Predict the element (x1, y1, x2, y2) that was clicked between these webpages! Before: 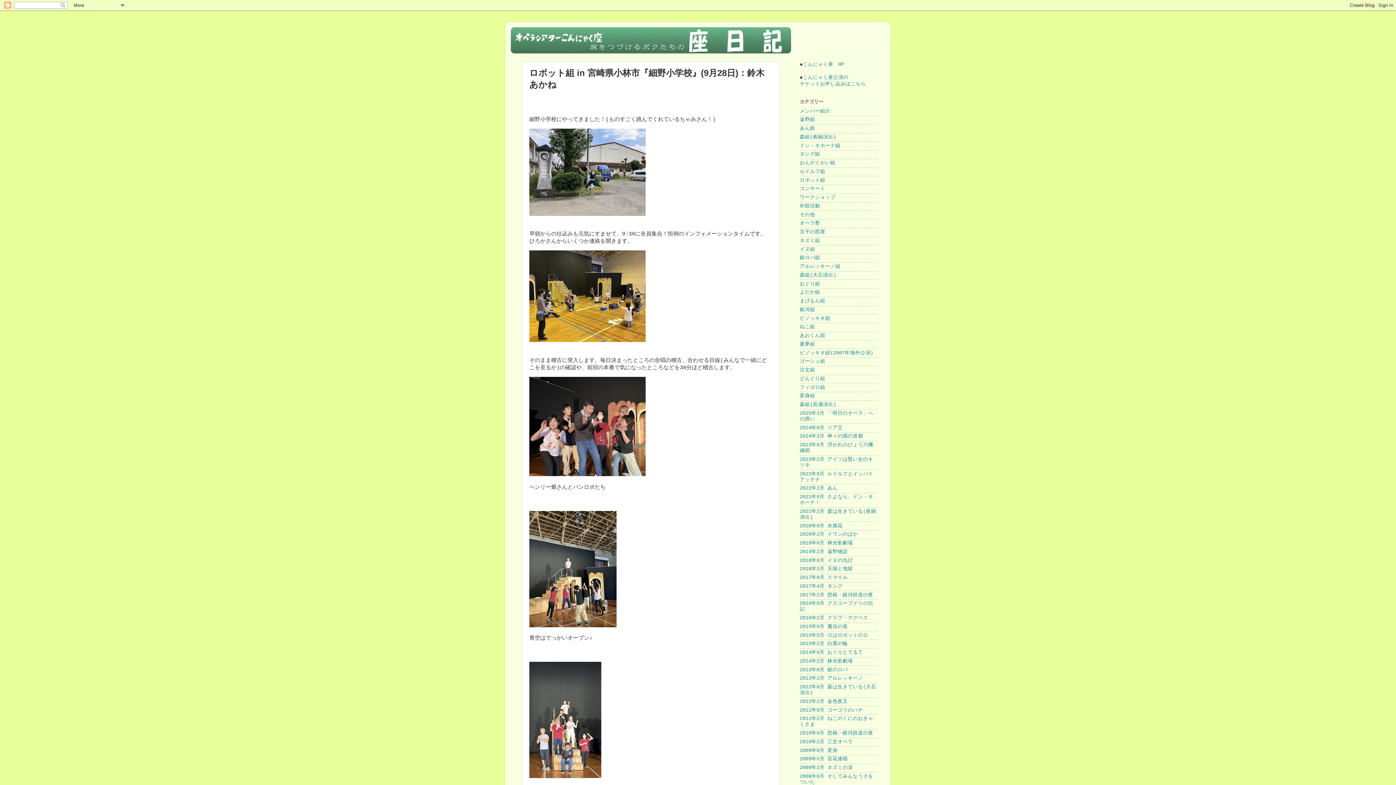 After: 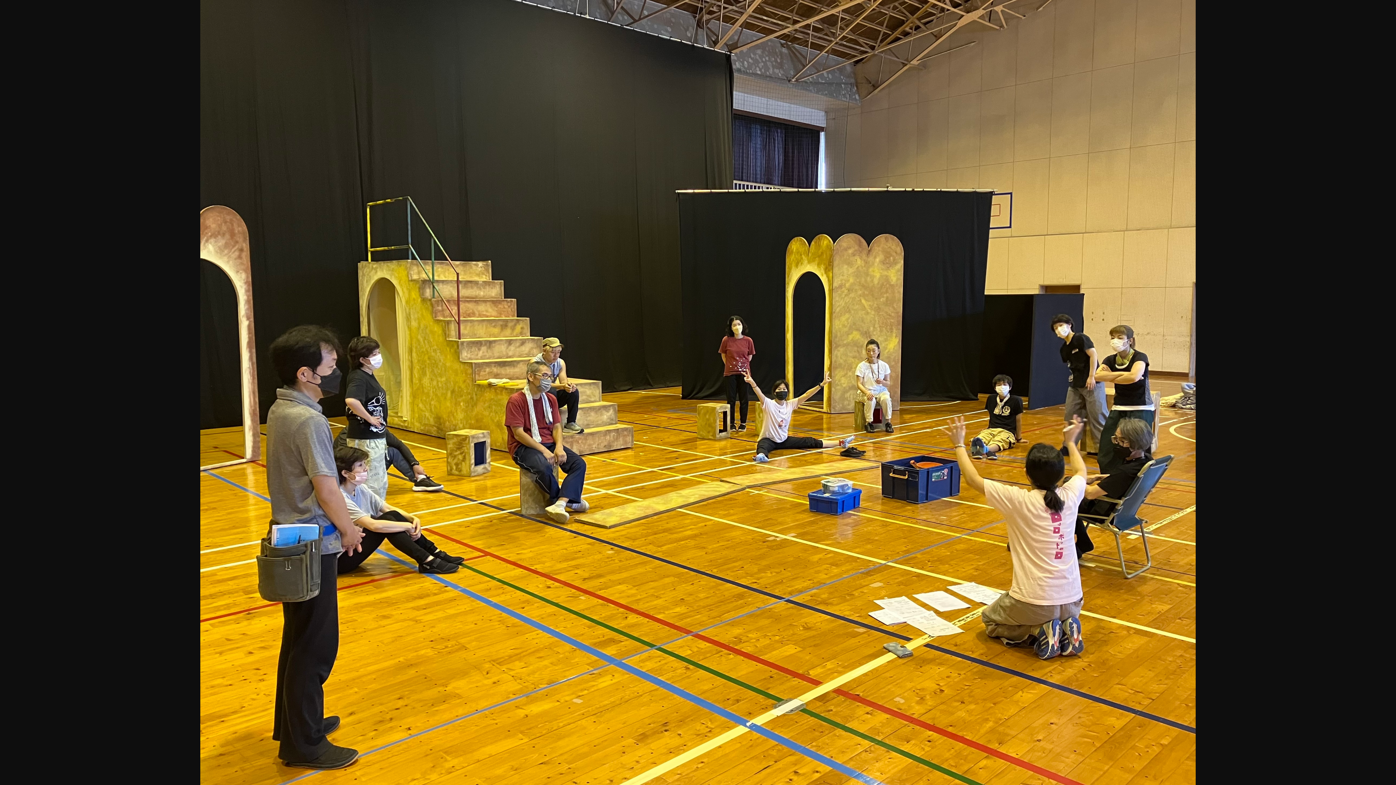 Action: bbox: (529, 245, 772, 349)